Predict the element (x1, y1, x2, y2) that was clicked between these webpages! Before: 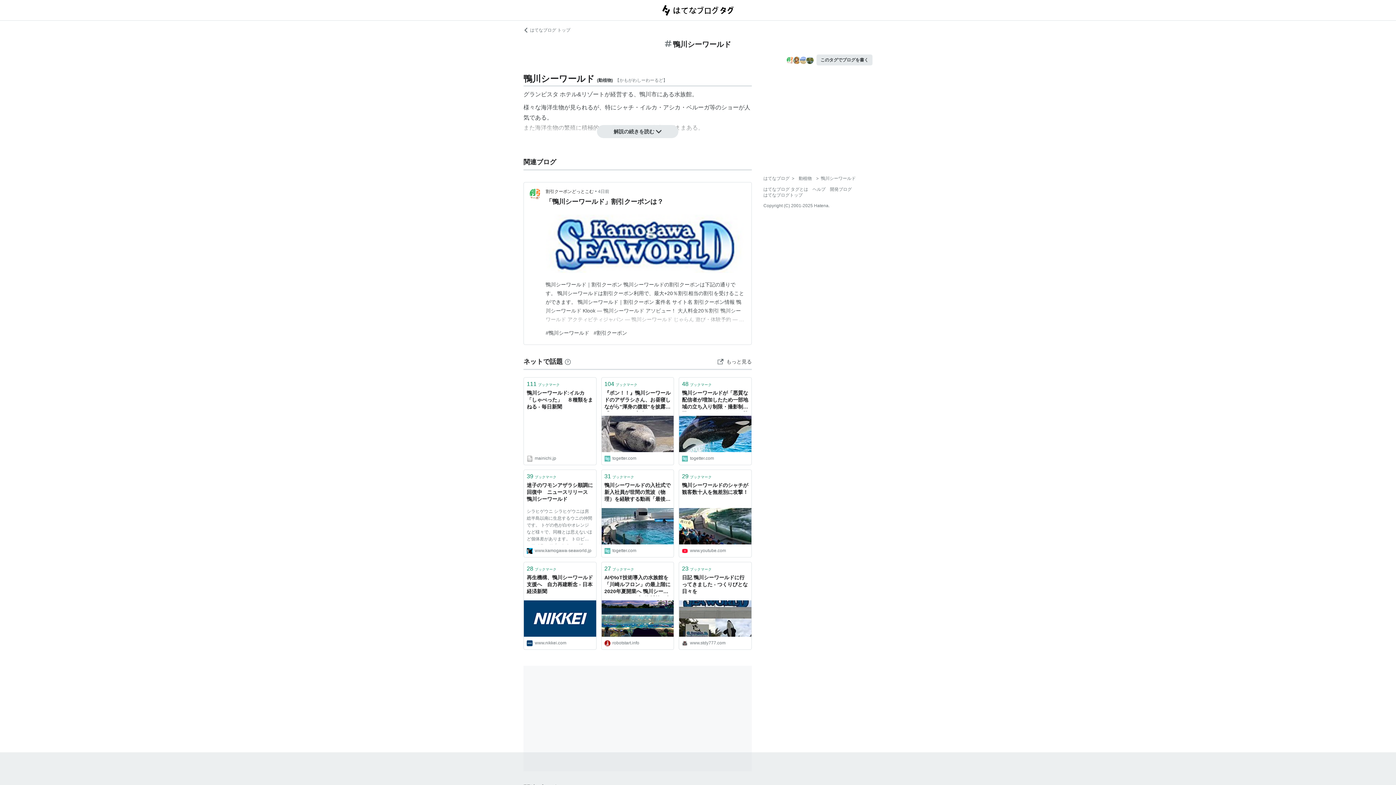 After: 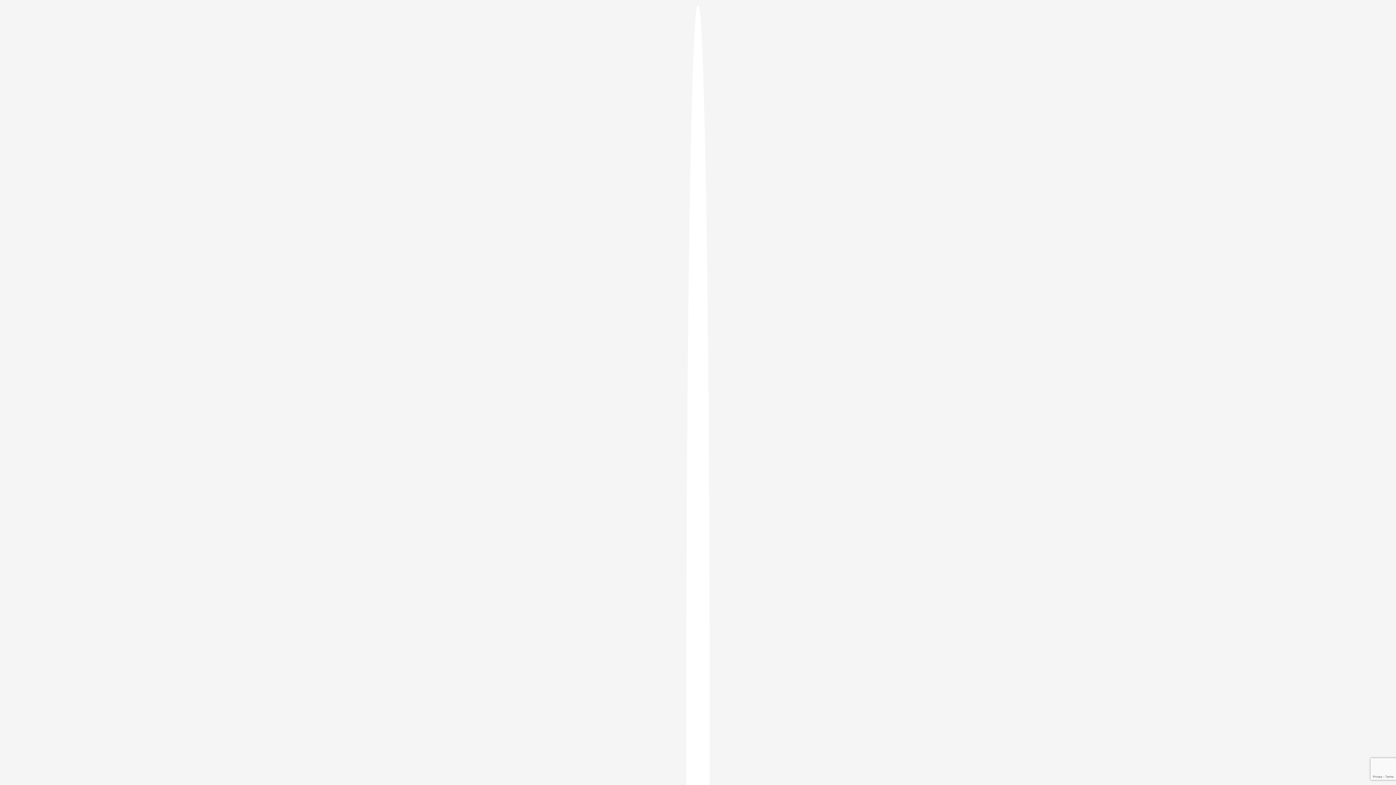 Action: bbox: (816, 54, 872, 65) label: このタグでブログを書く